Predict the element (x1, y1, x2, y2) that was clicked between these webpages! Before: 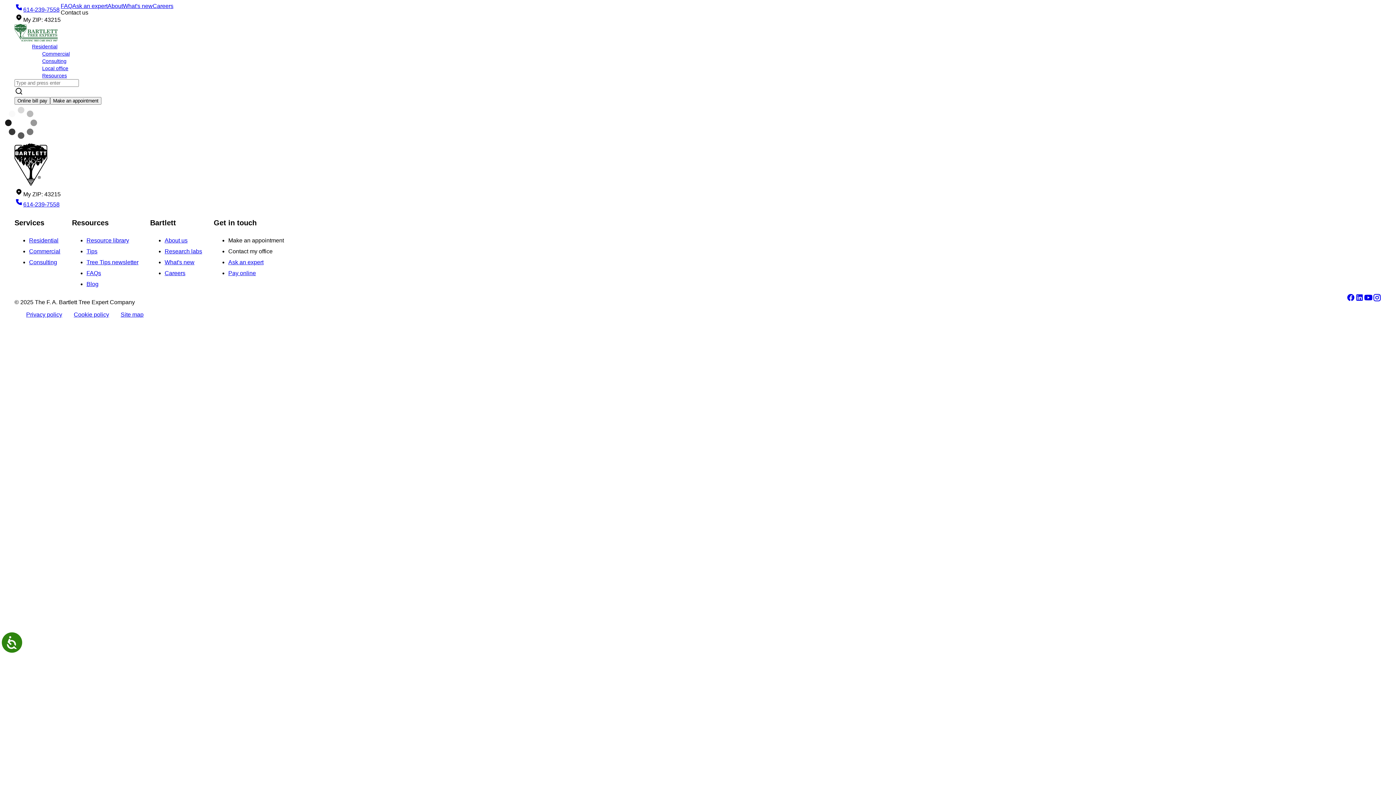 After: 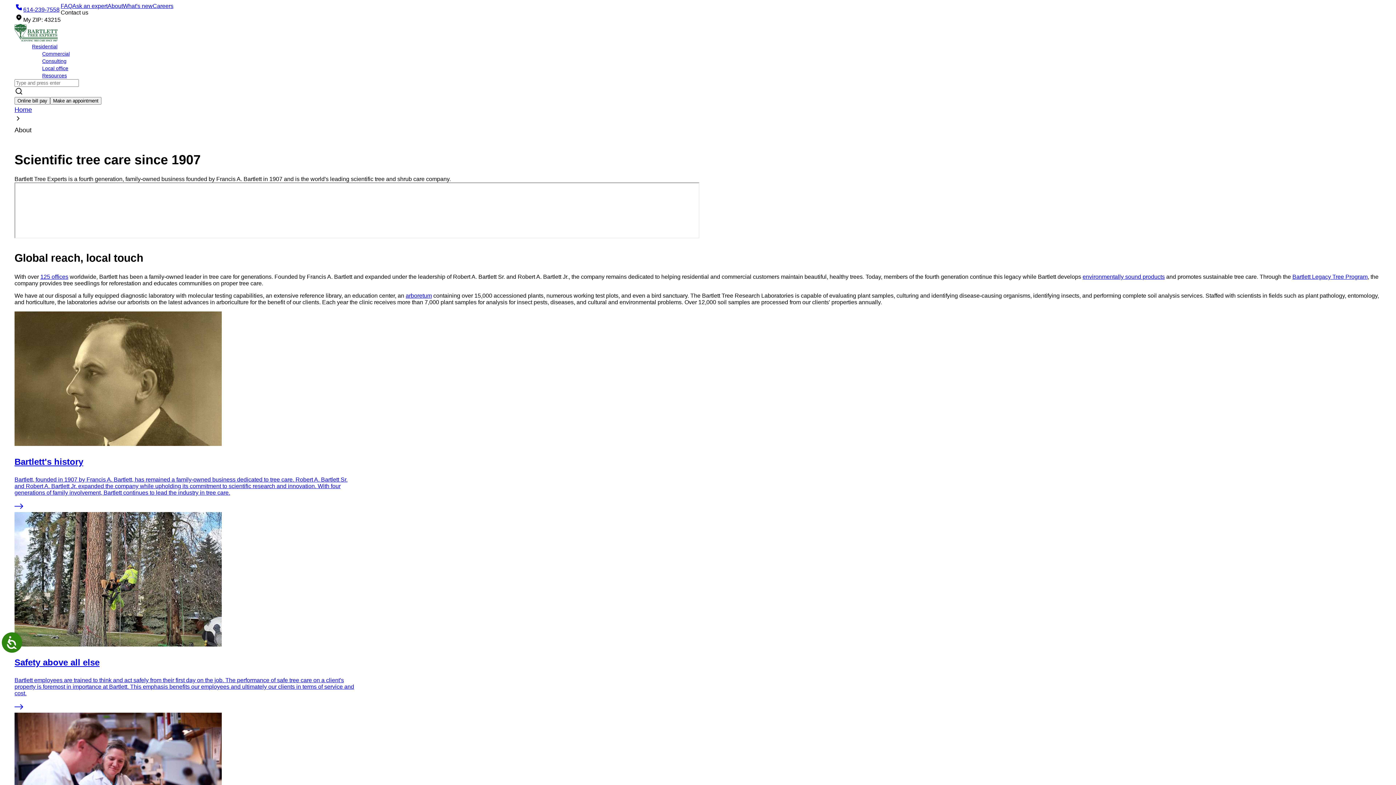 Action: label: About us bbox: (164, 224, 187, 230)